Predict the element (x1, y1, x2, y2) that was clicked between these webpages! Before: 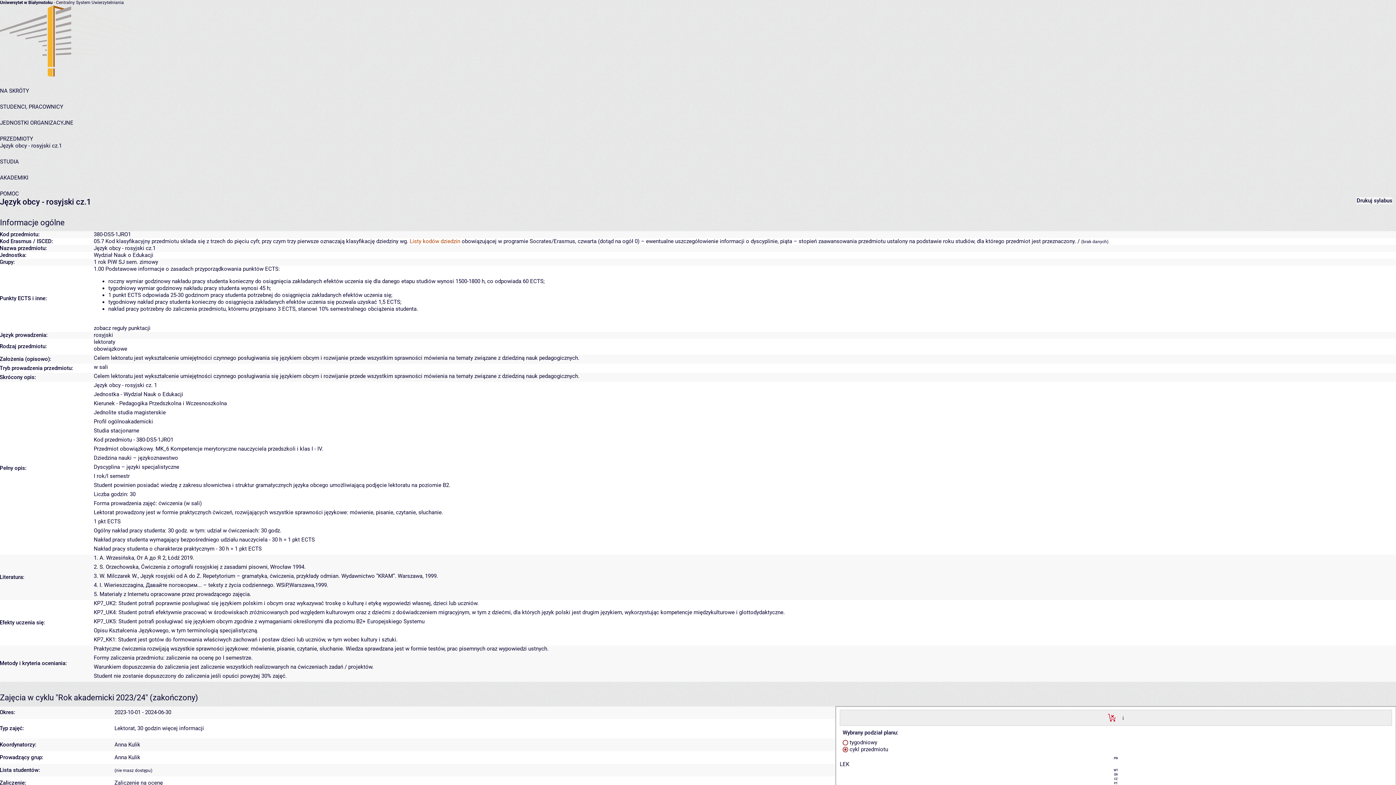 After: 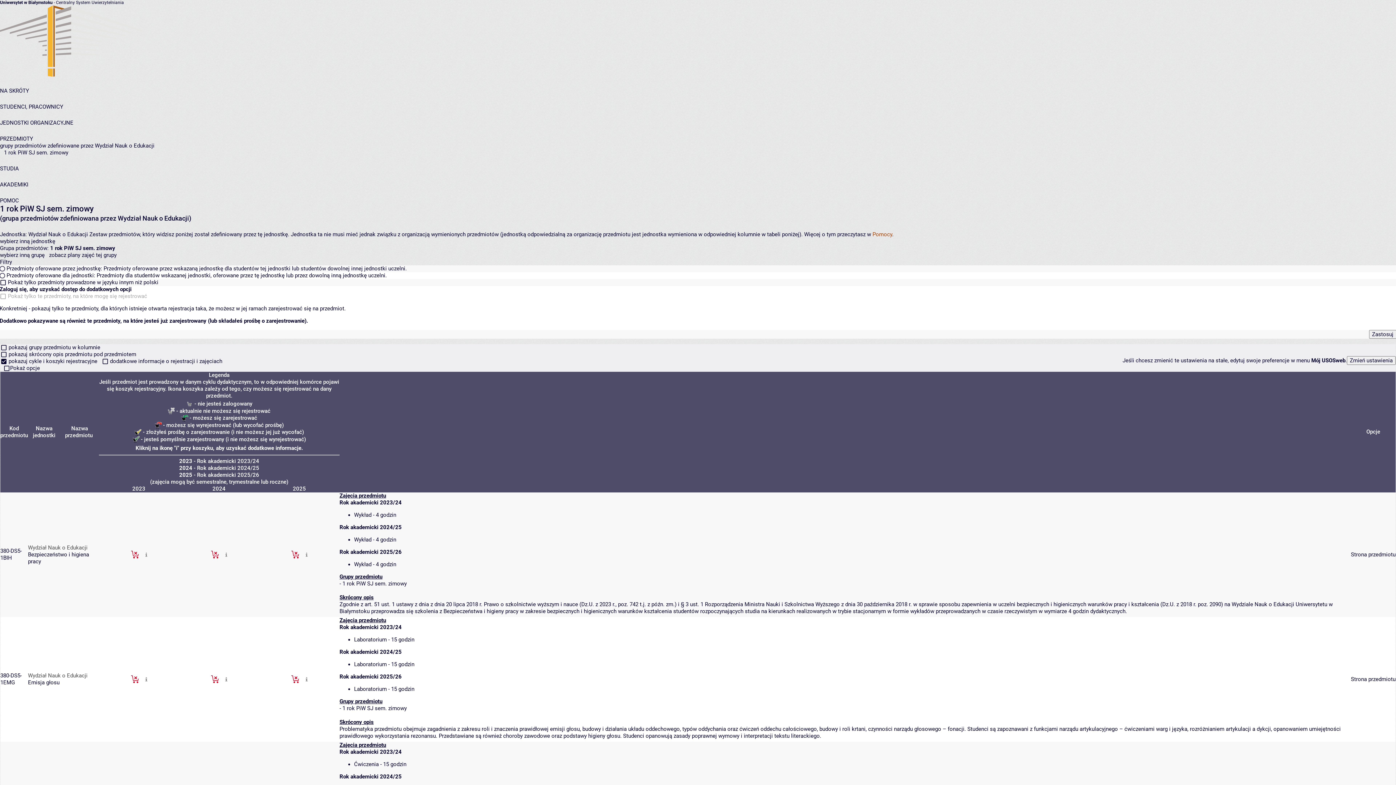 Action: bbox: (93, 258, 158, 265) label: 1 rok PiW SJ sem. zimowy